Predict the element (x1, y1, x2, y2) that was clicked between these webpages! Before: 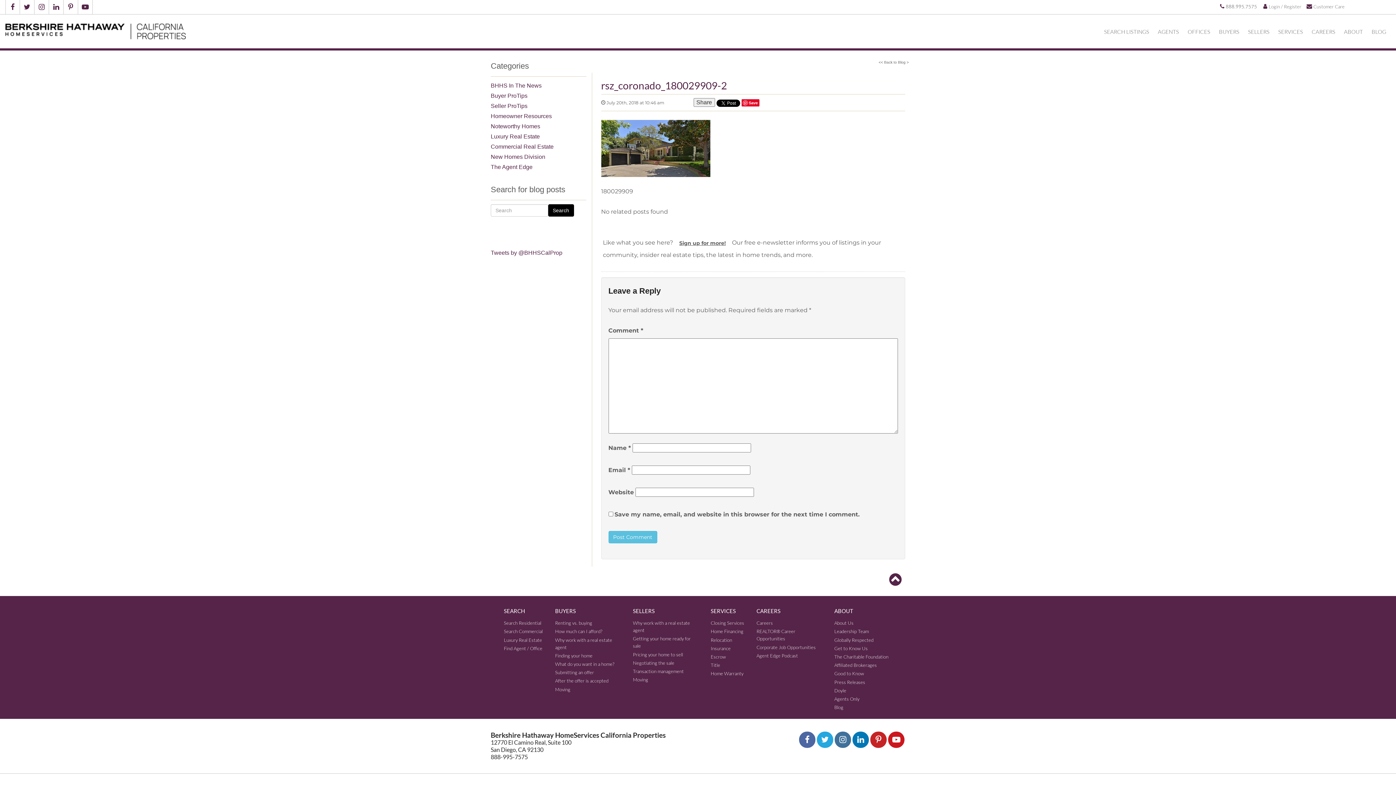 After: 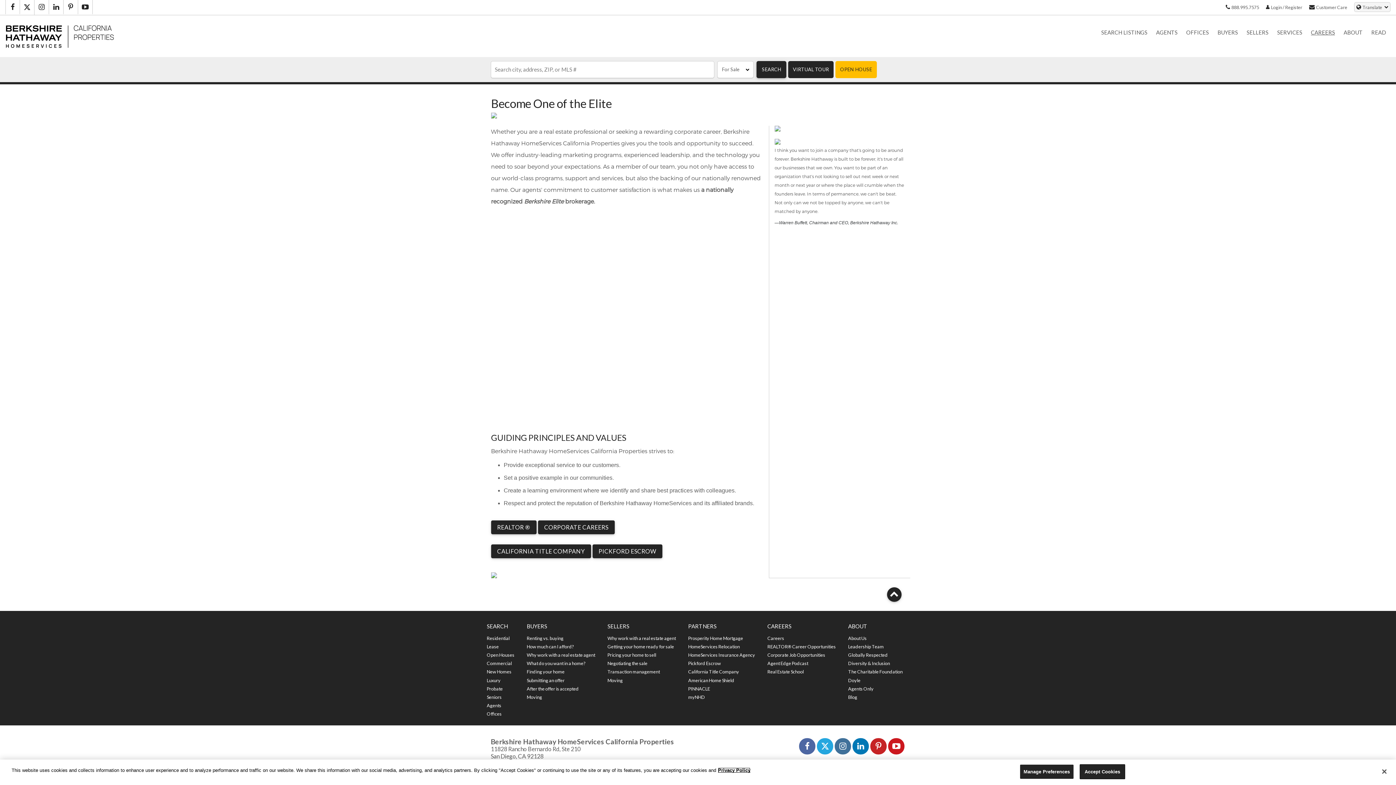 Action: label: CAREERS bbox: (1307, 23, 1340, 39)